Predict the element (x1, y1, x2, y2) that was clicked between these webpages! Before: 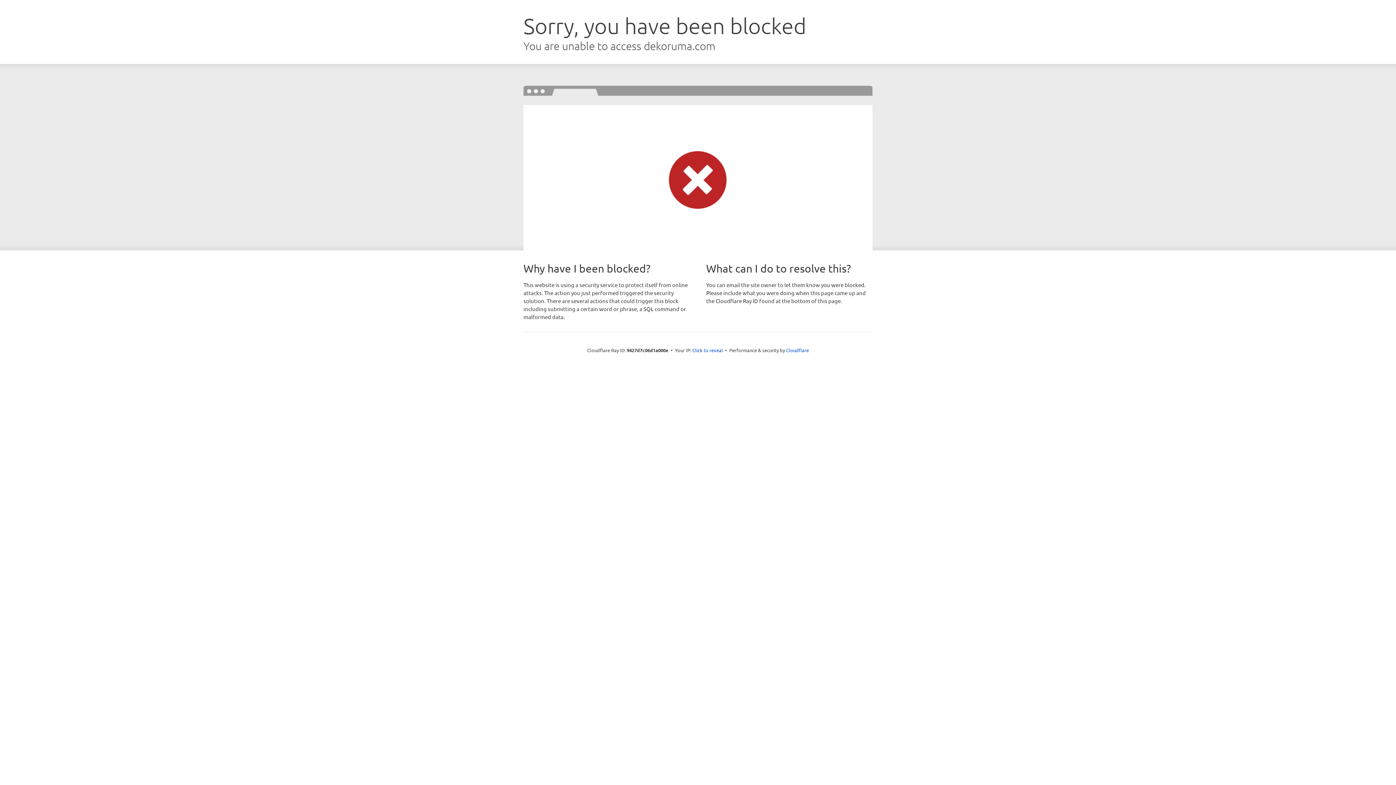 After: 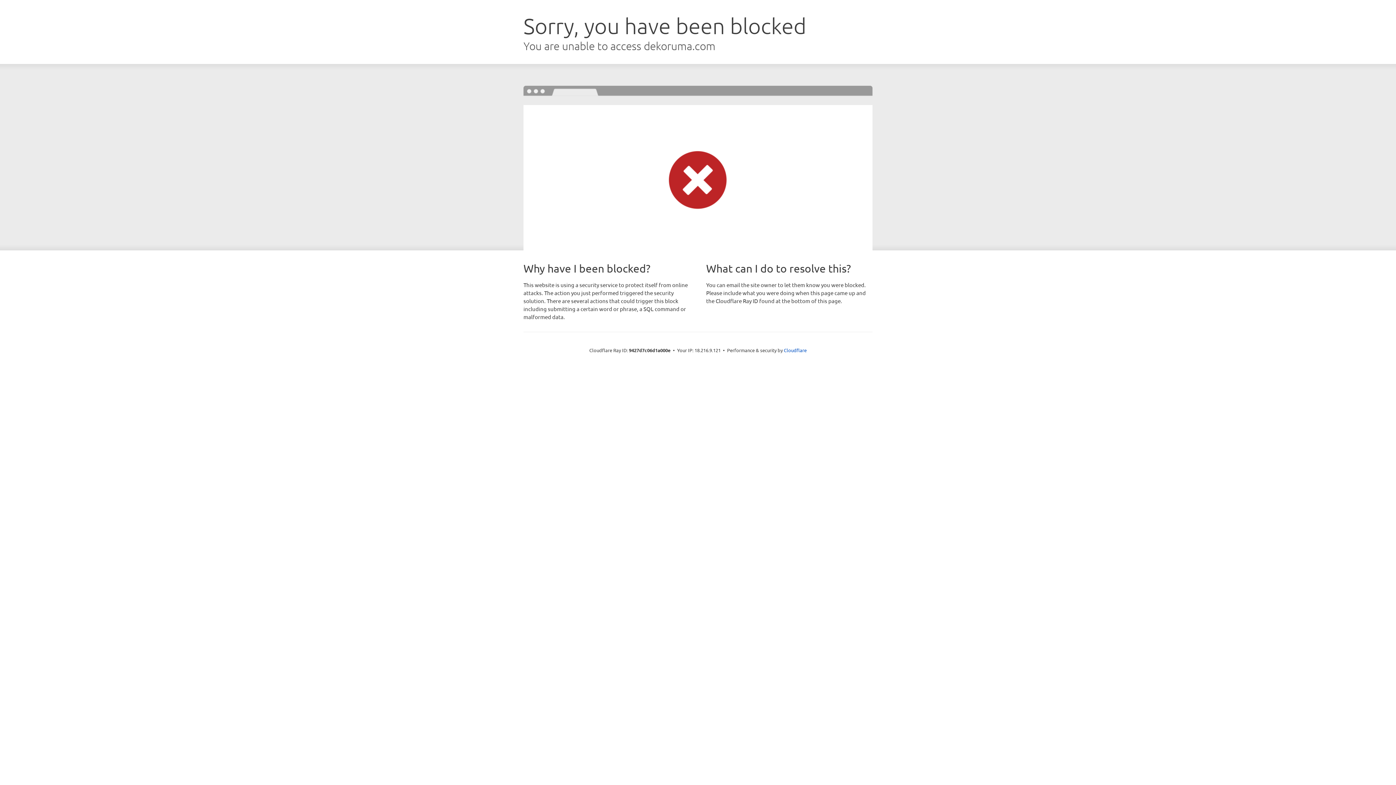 Action: label: Click to reveal bbox: (692, 346, 723, 353)